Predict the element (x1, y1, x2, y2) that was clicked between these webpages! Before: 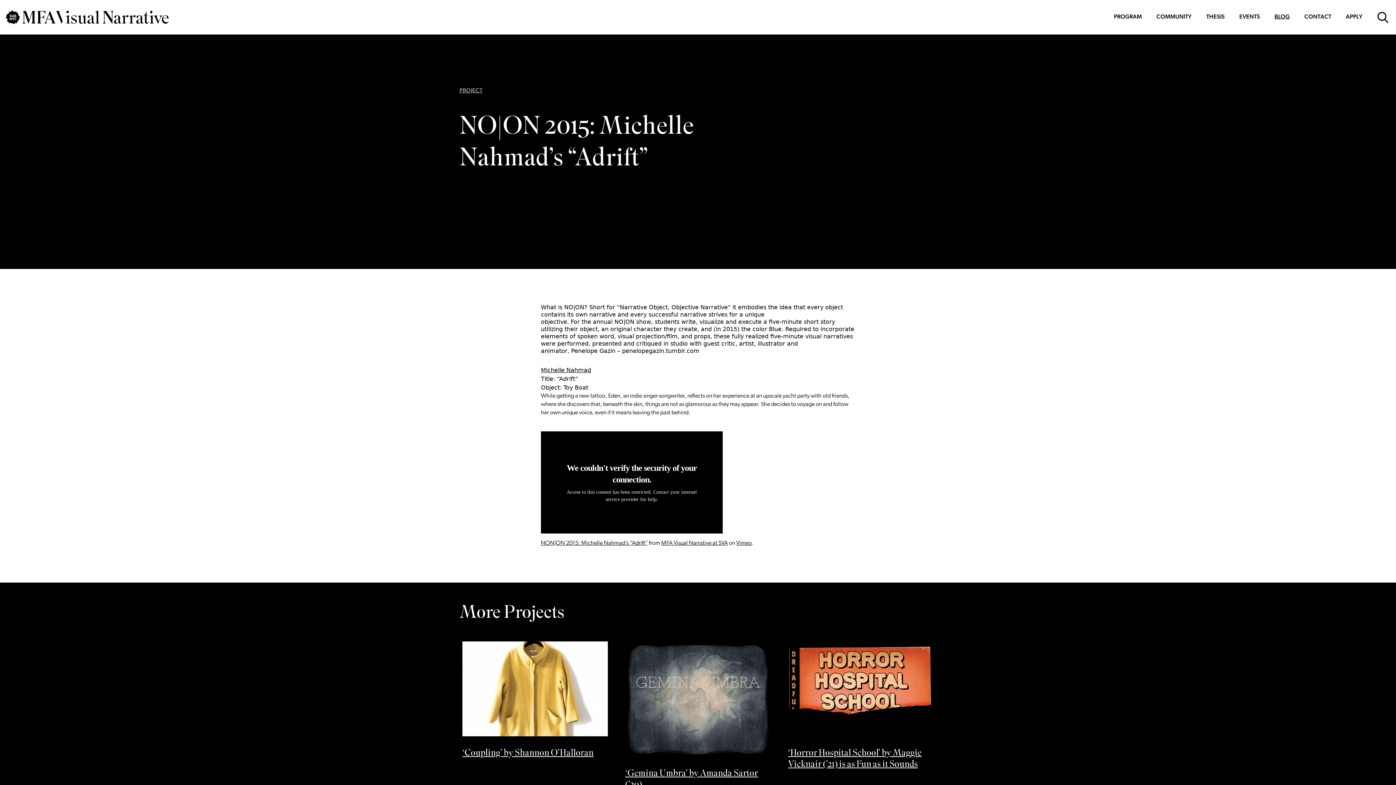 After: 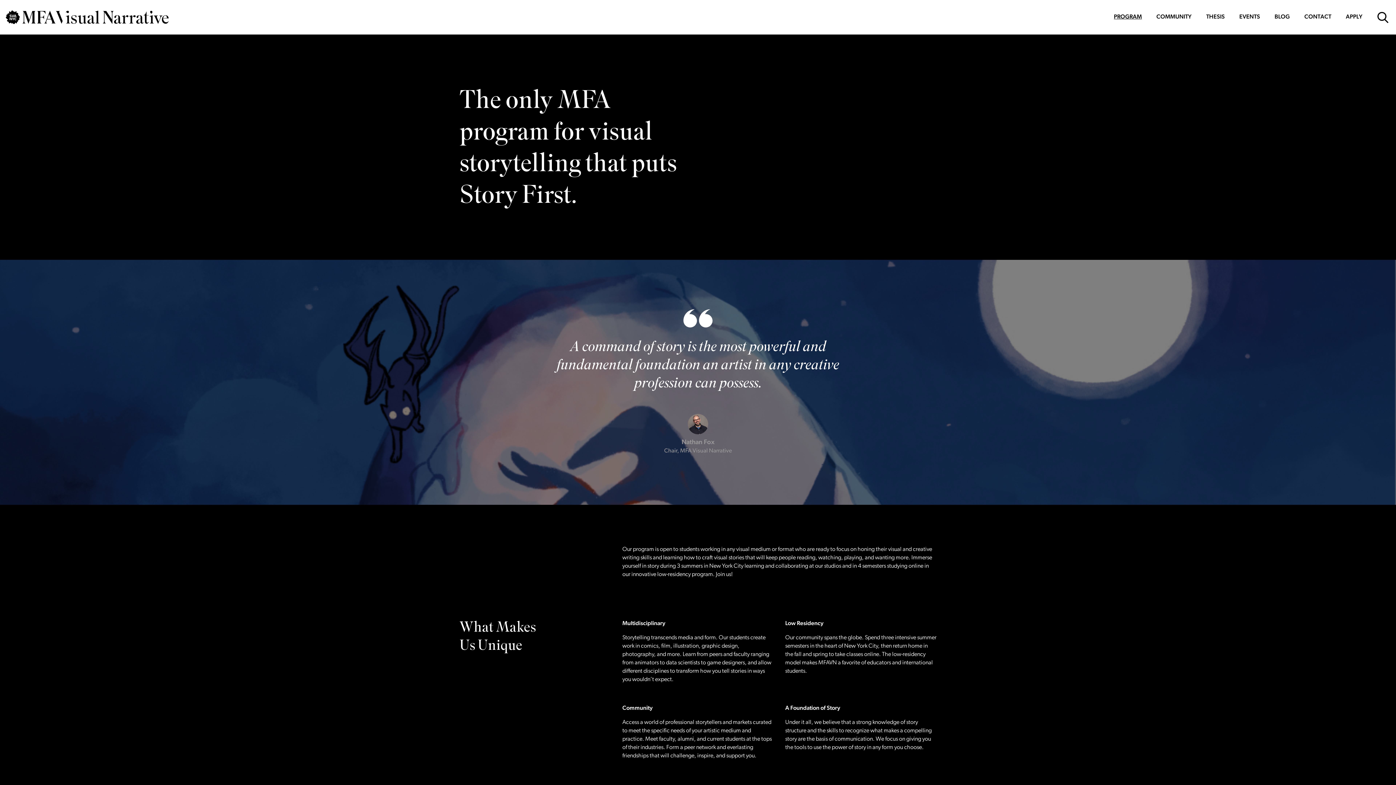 Action: bbox: (1106, 0, 1149, 34) label: PROGRAM